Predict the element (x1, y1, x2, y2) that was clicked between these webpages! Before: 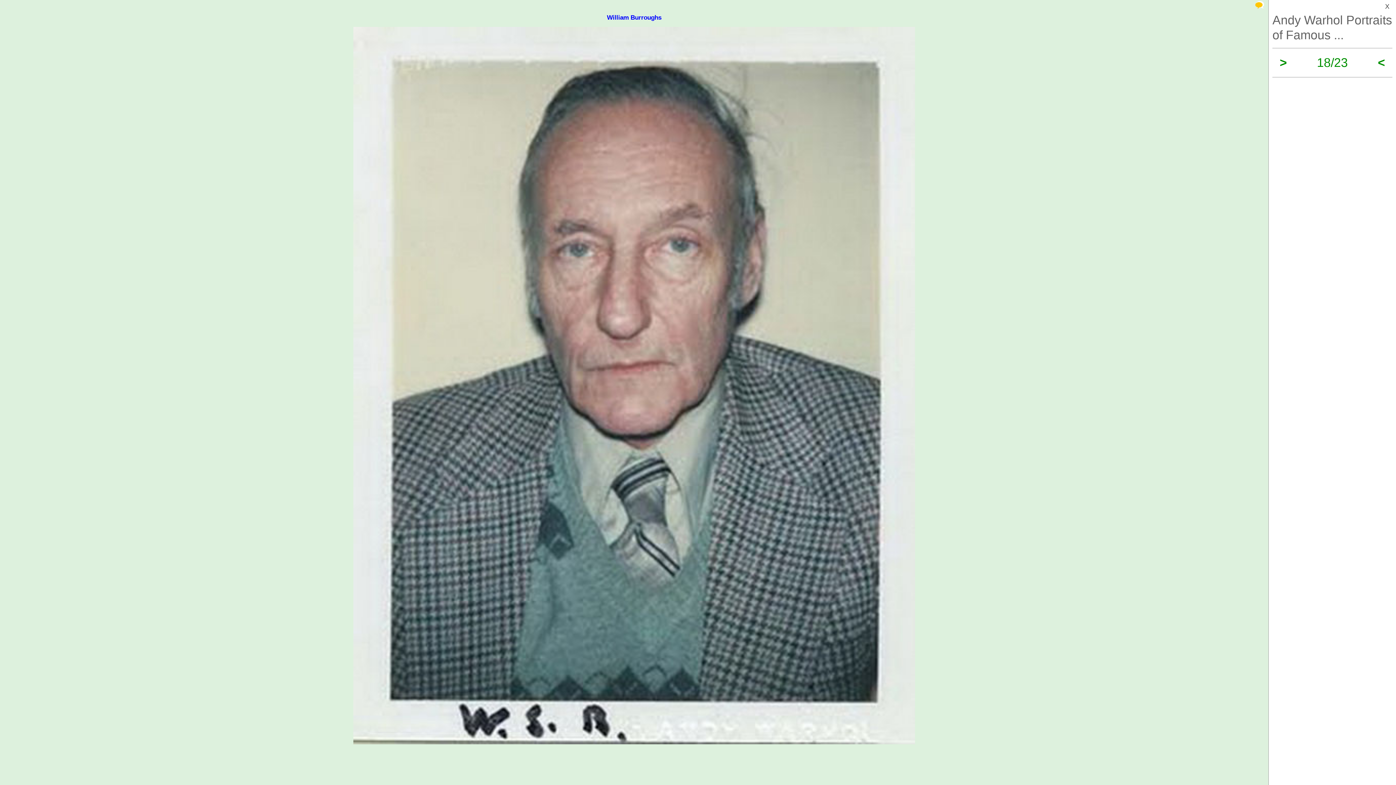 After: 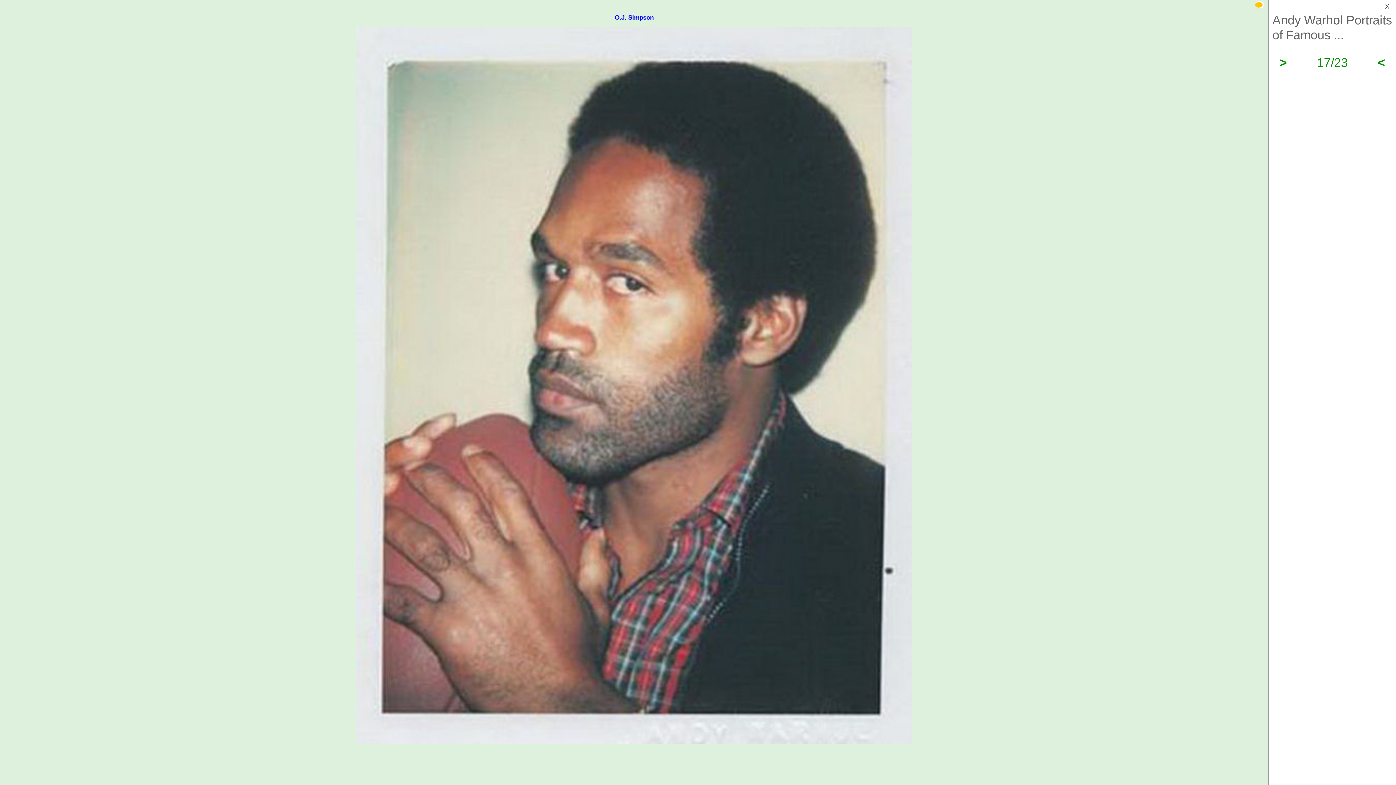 Action: label: < bbox: (1378, 55, 1385, 69)